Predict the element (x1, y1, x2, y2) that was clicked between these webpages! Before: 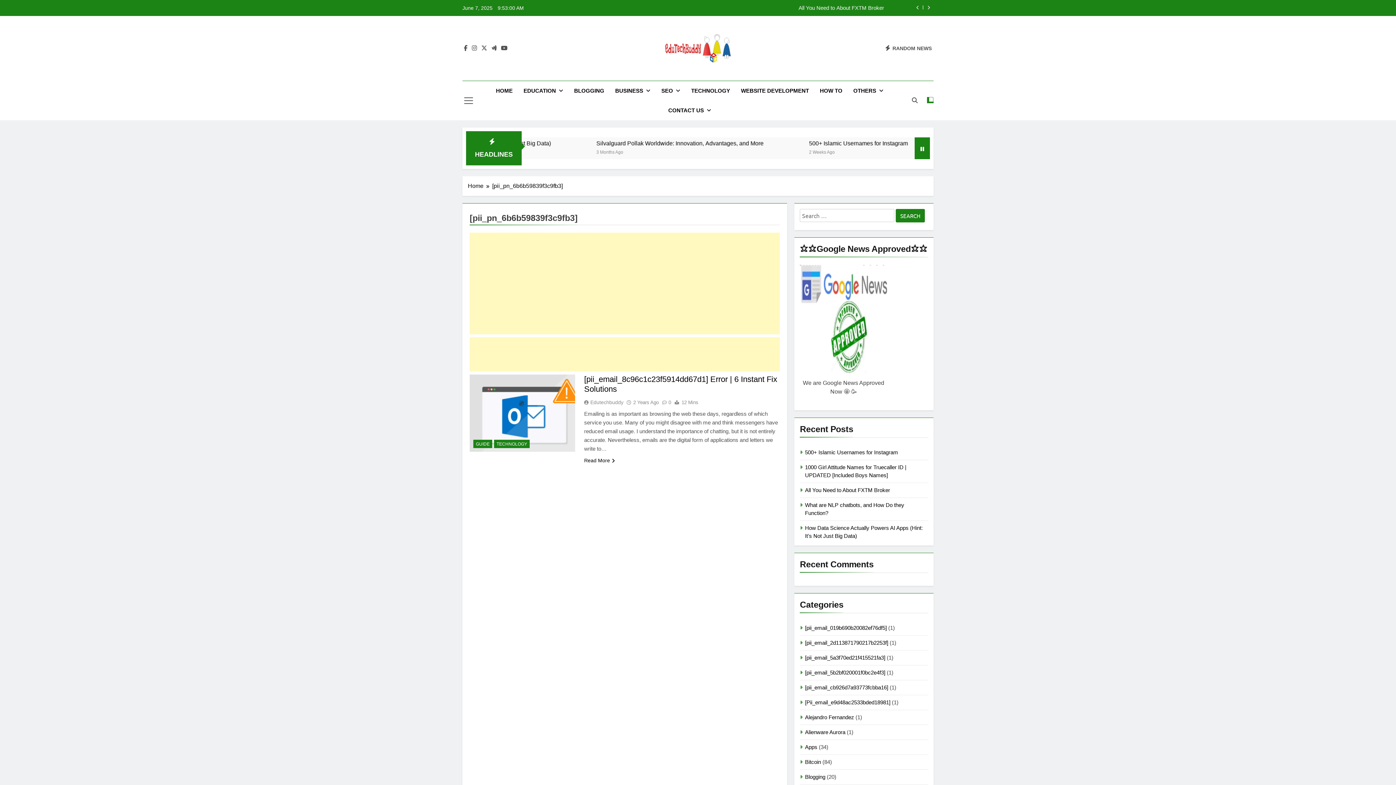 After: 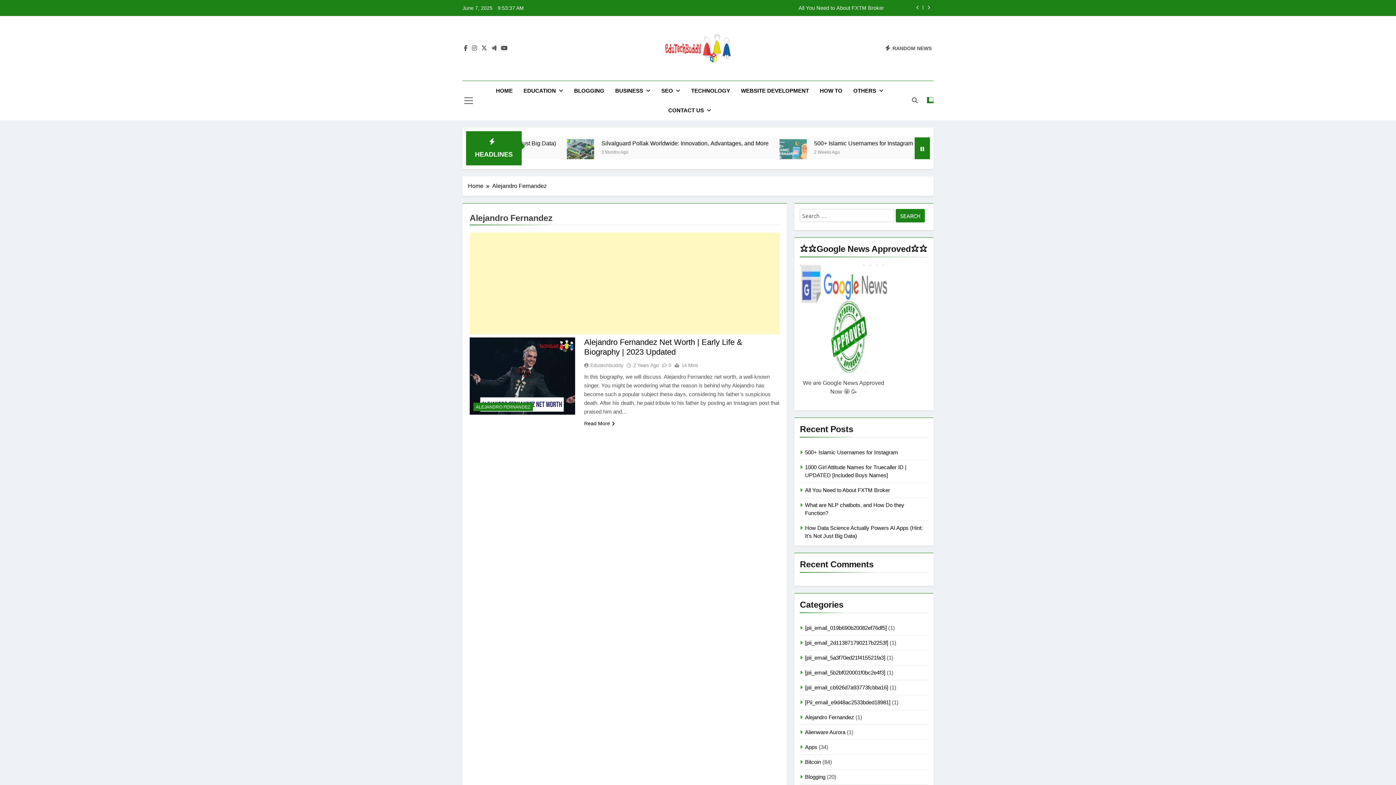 Action: bbox: (805, 714, 854, 720) label: Alejandro Fernandez